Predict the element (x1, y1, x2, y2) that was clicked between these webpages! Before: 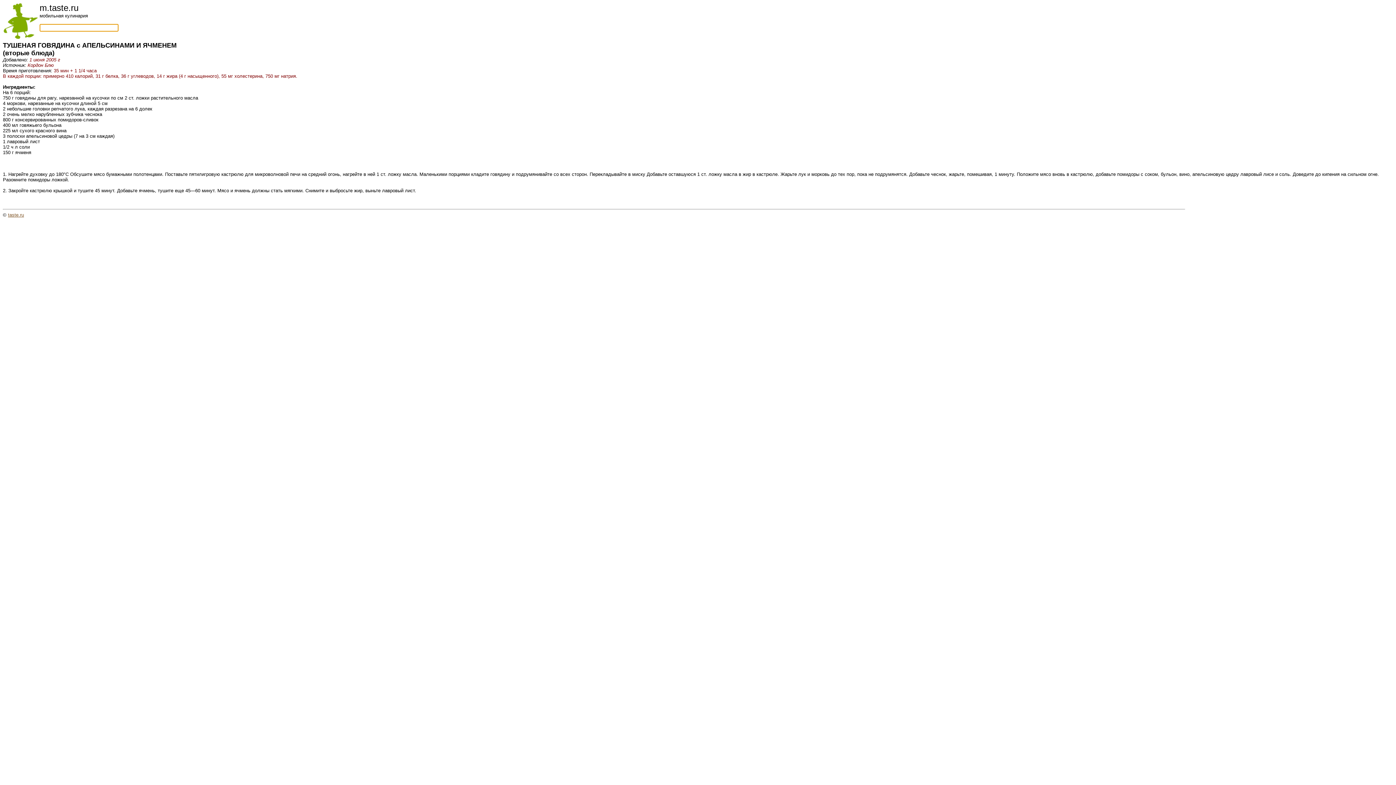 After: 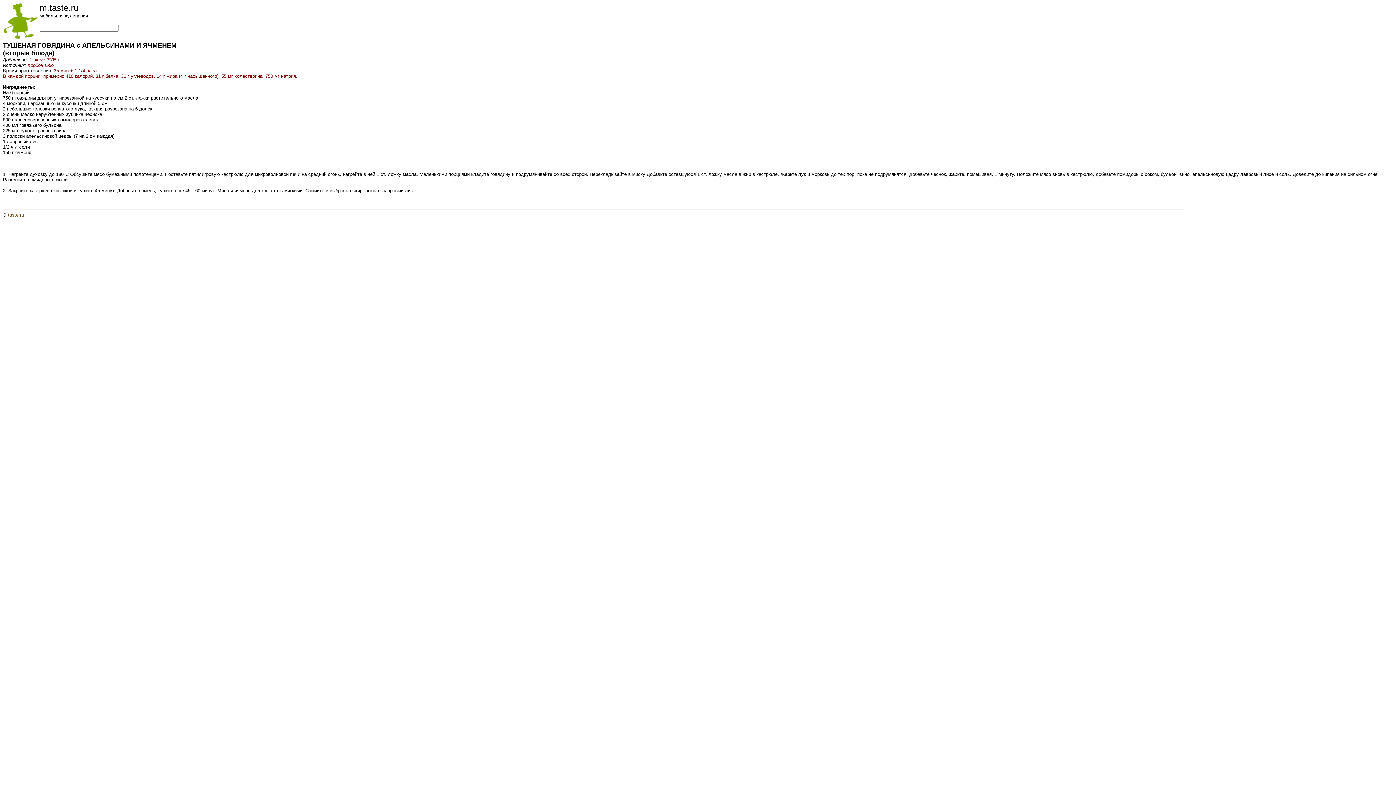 Action: label: taste.ru bbox: (8, 212, 24, 217)